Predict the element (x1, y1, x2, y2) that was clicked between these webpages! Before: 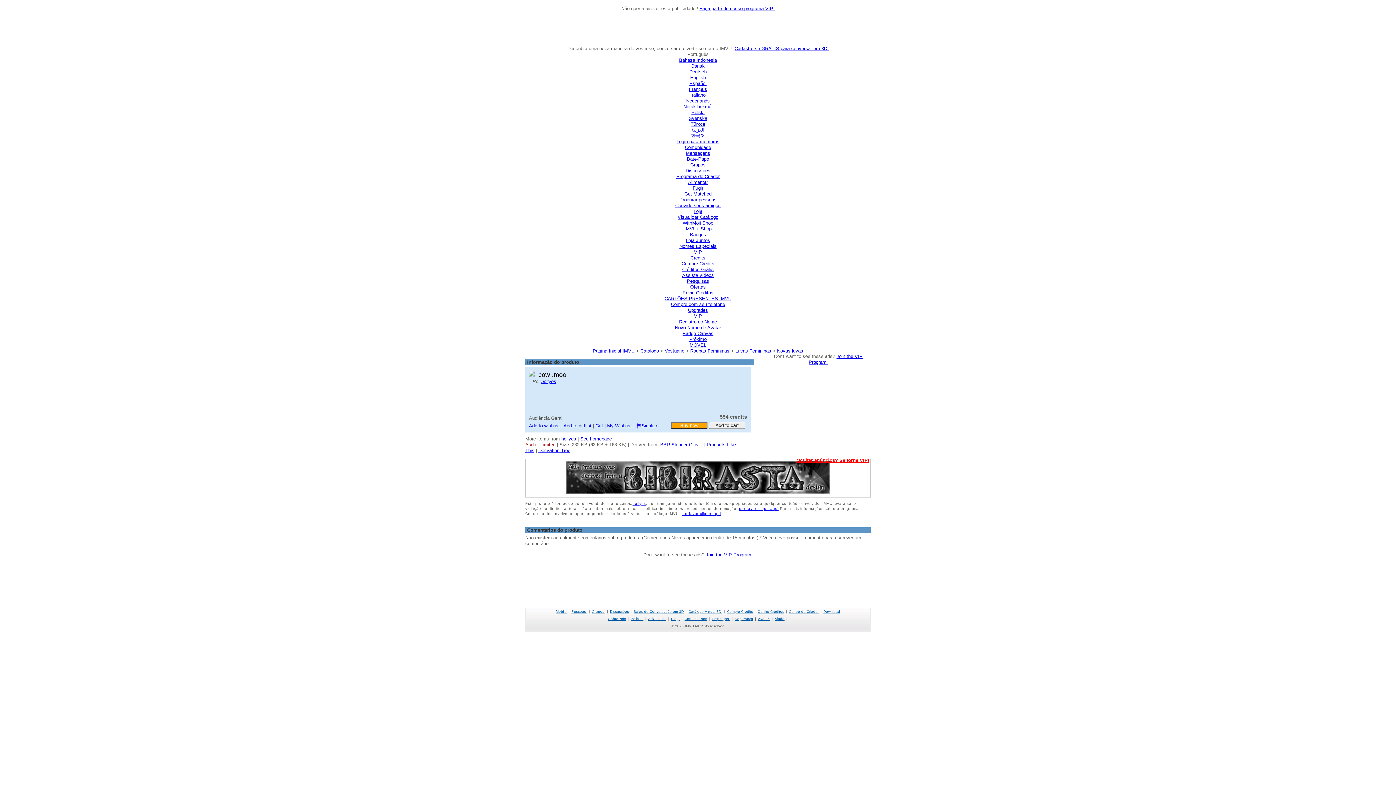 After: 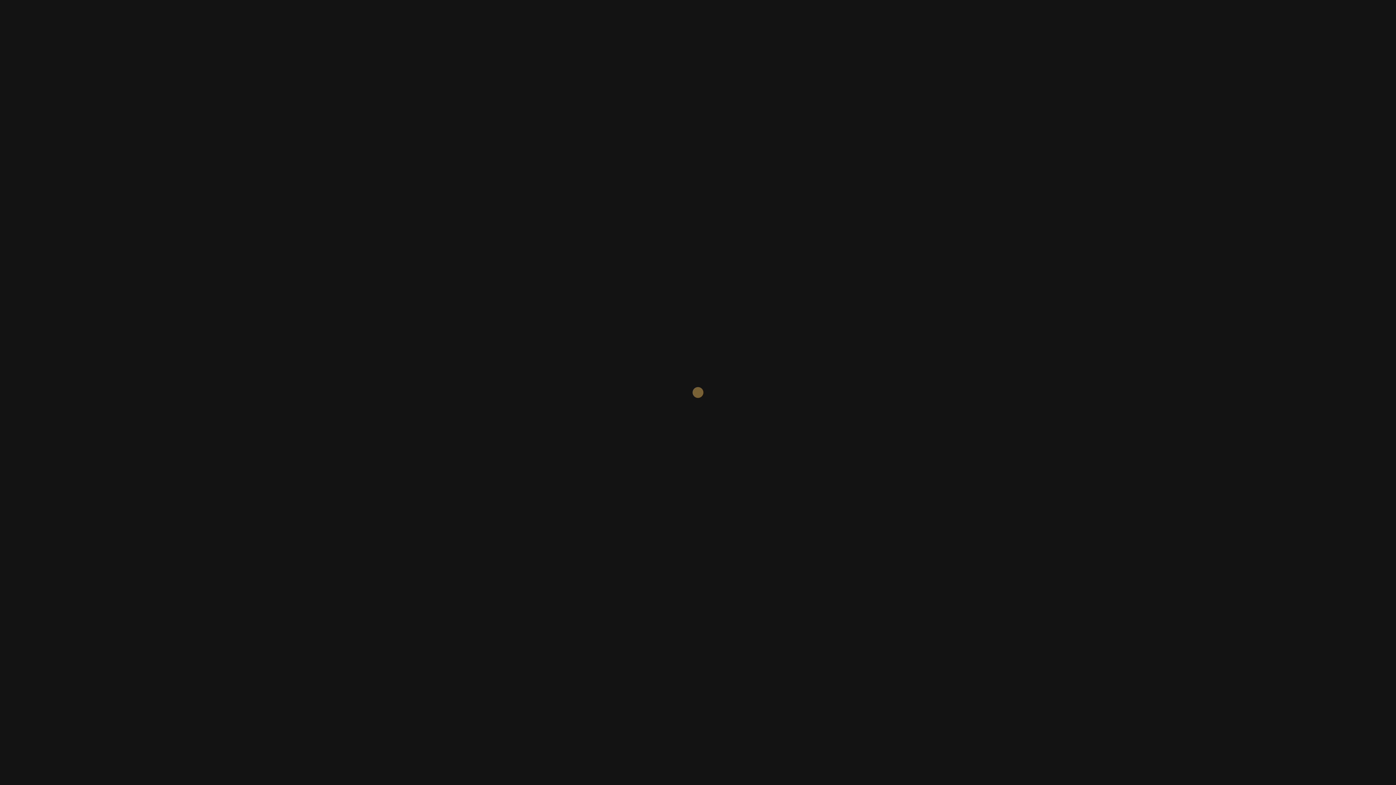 Action: label: por favor clique aqui bbox: (739, 506, 778, 510)